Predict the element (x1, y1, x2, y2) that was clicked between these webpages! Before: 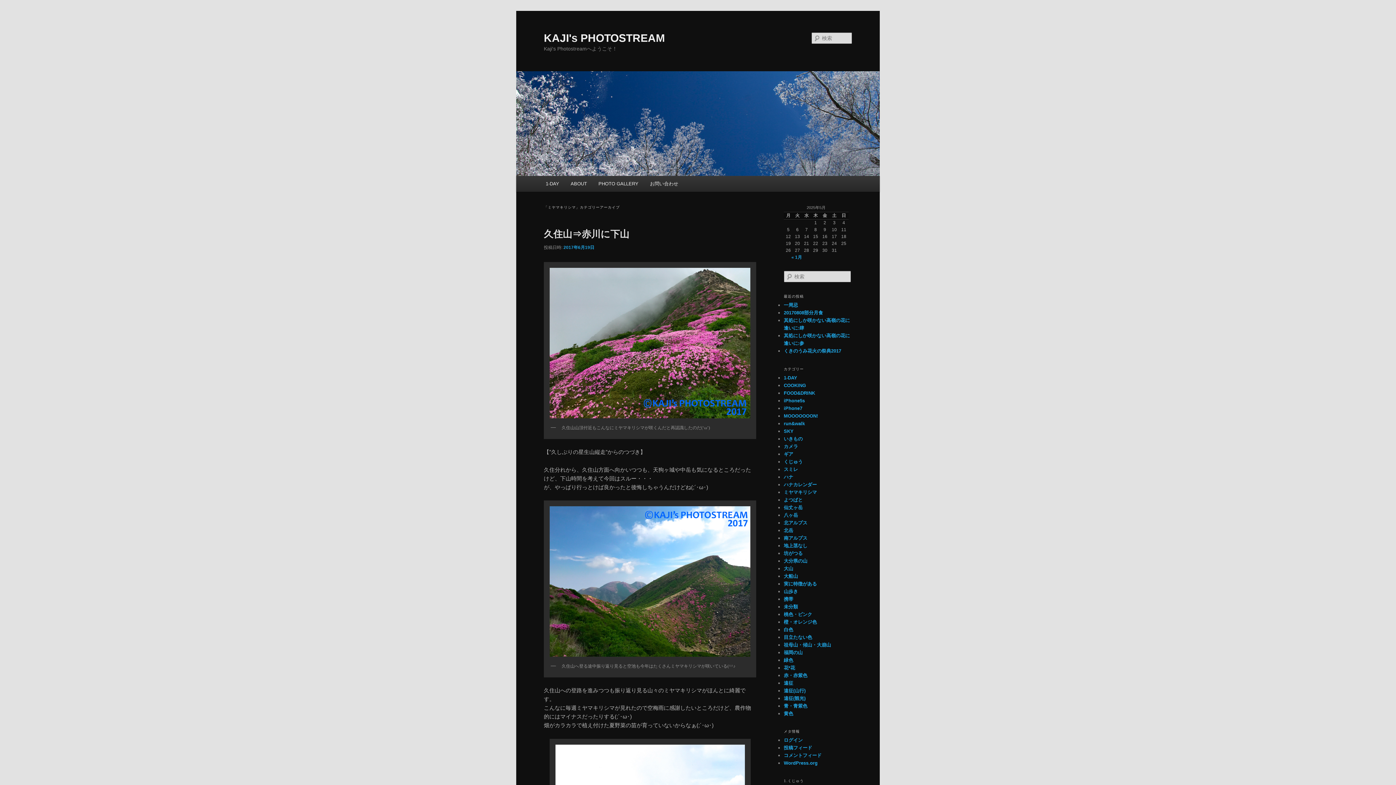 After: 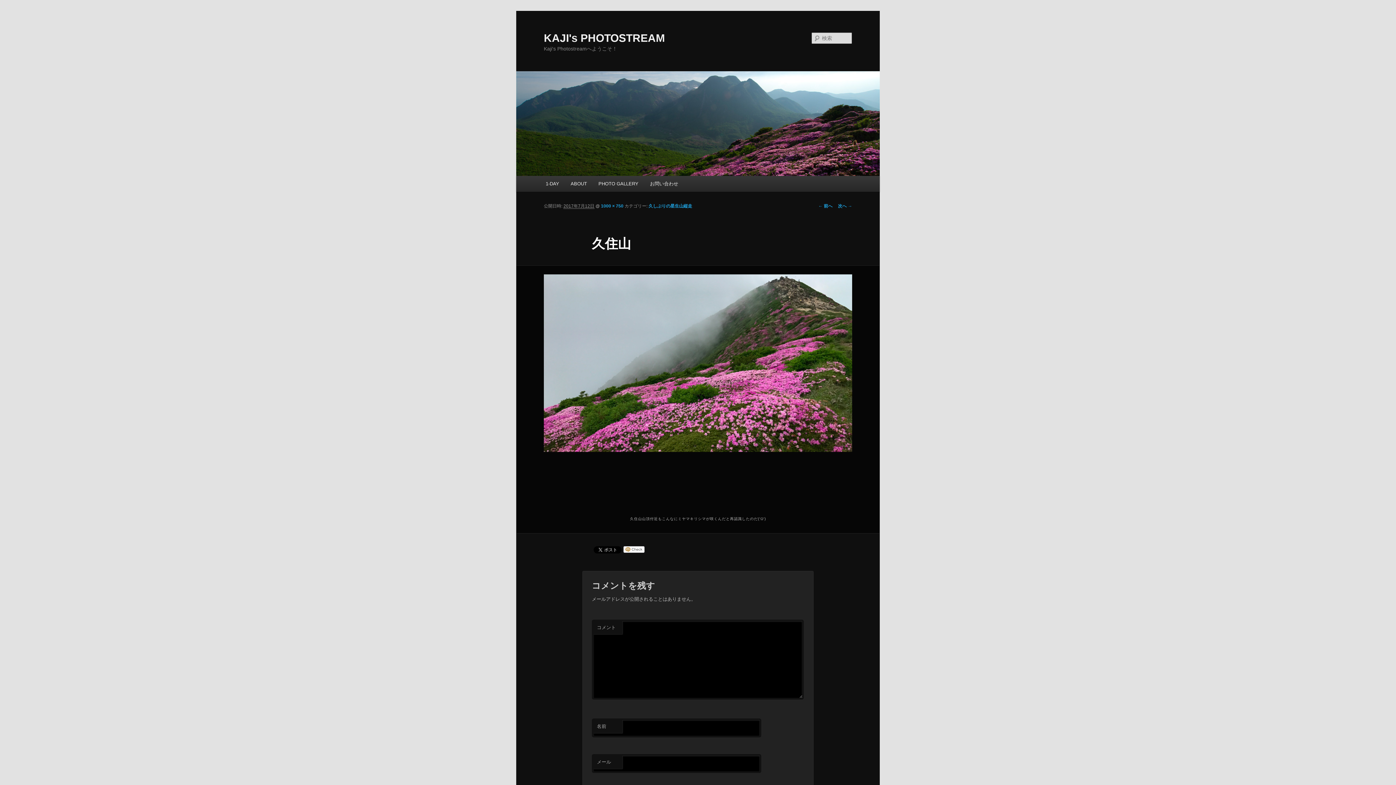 Action: bbox: (547, 265, 753, 420)